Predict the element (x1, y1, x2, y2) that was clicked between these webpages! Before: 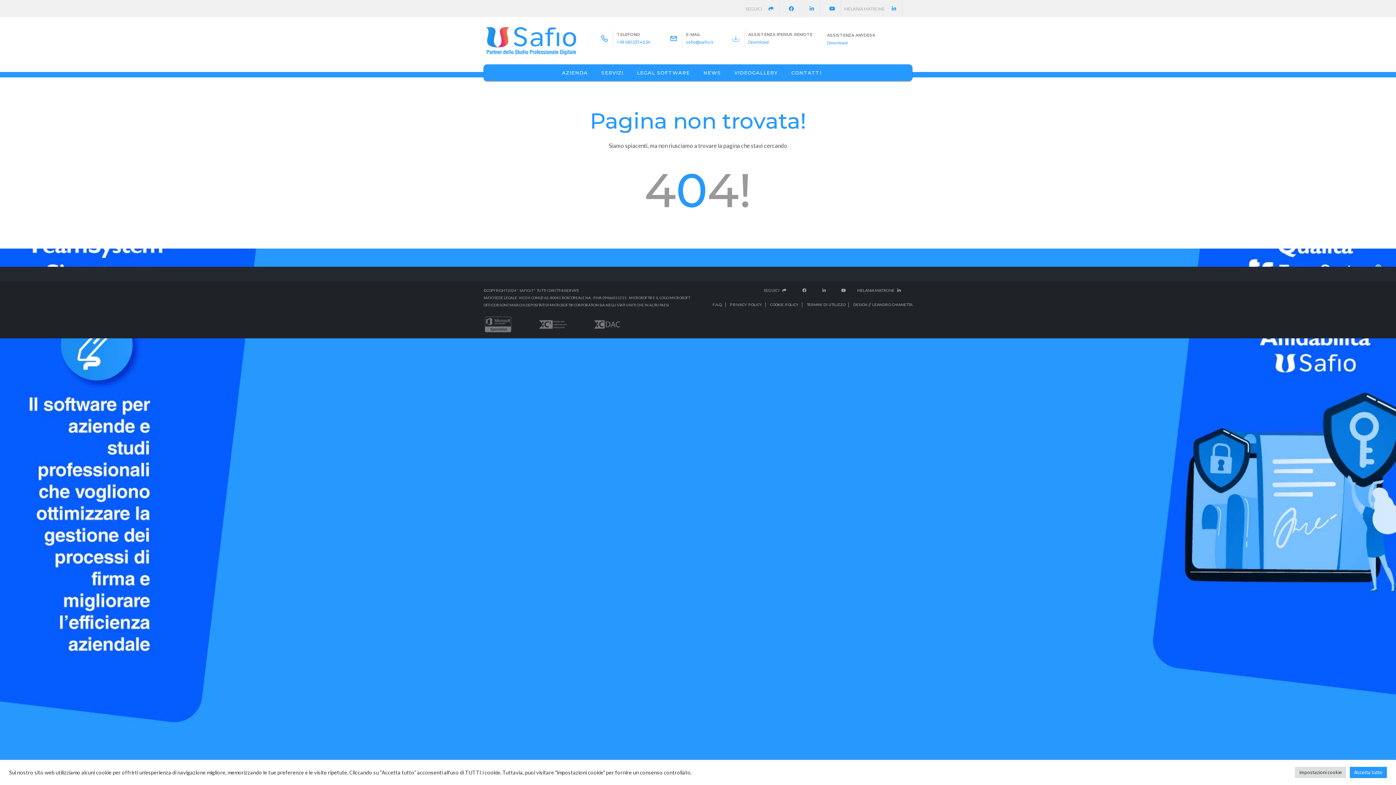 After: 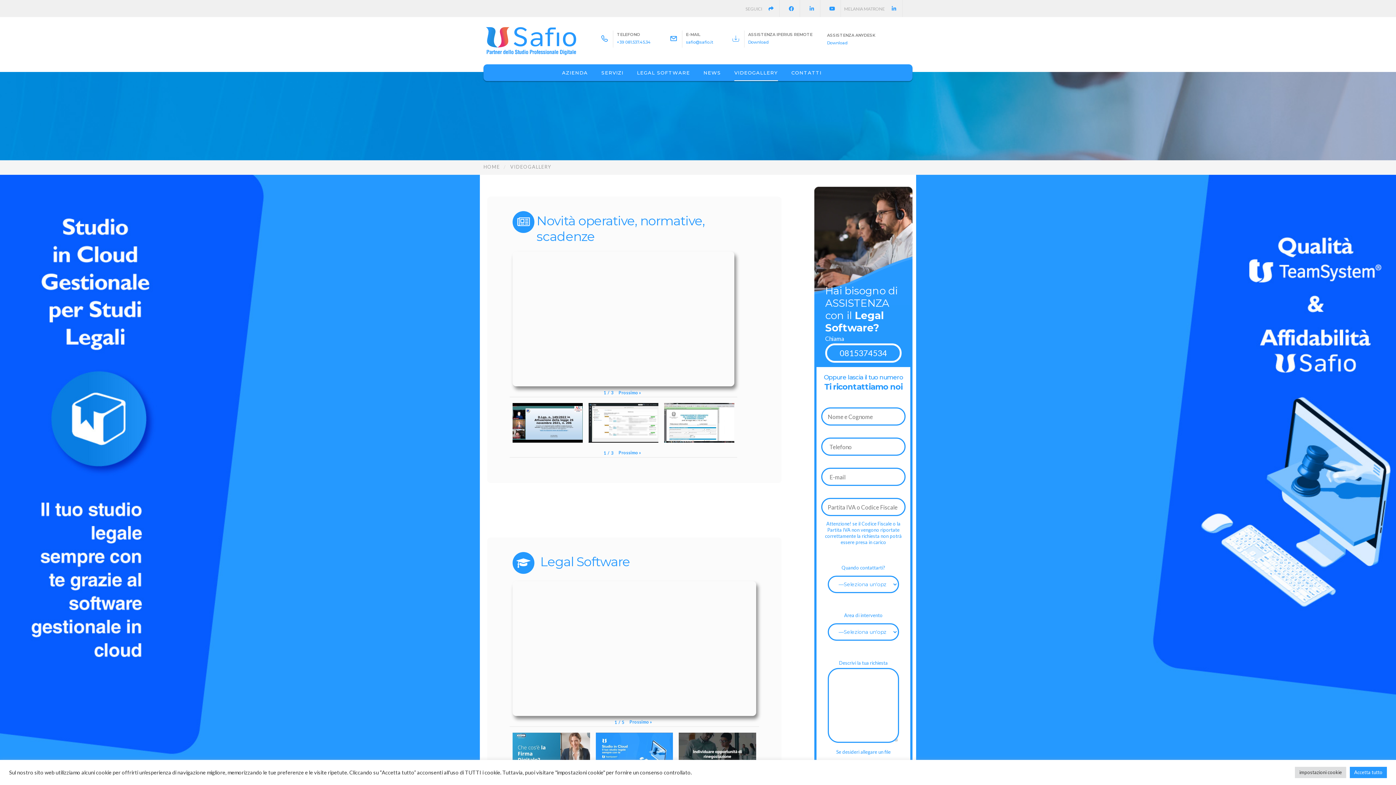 Action: label: VIDEOGALLERY bbox: (734, 64, 778, 81)